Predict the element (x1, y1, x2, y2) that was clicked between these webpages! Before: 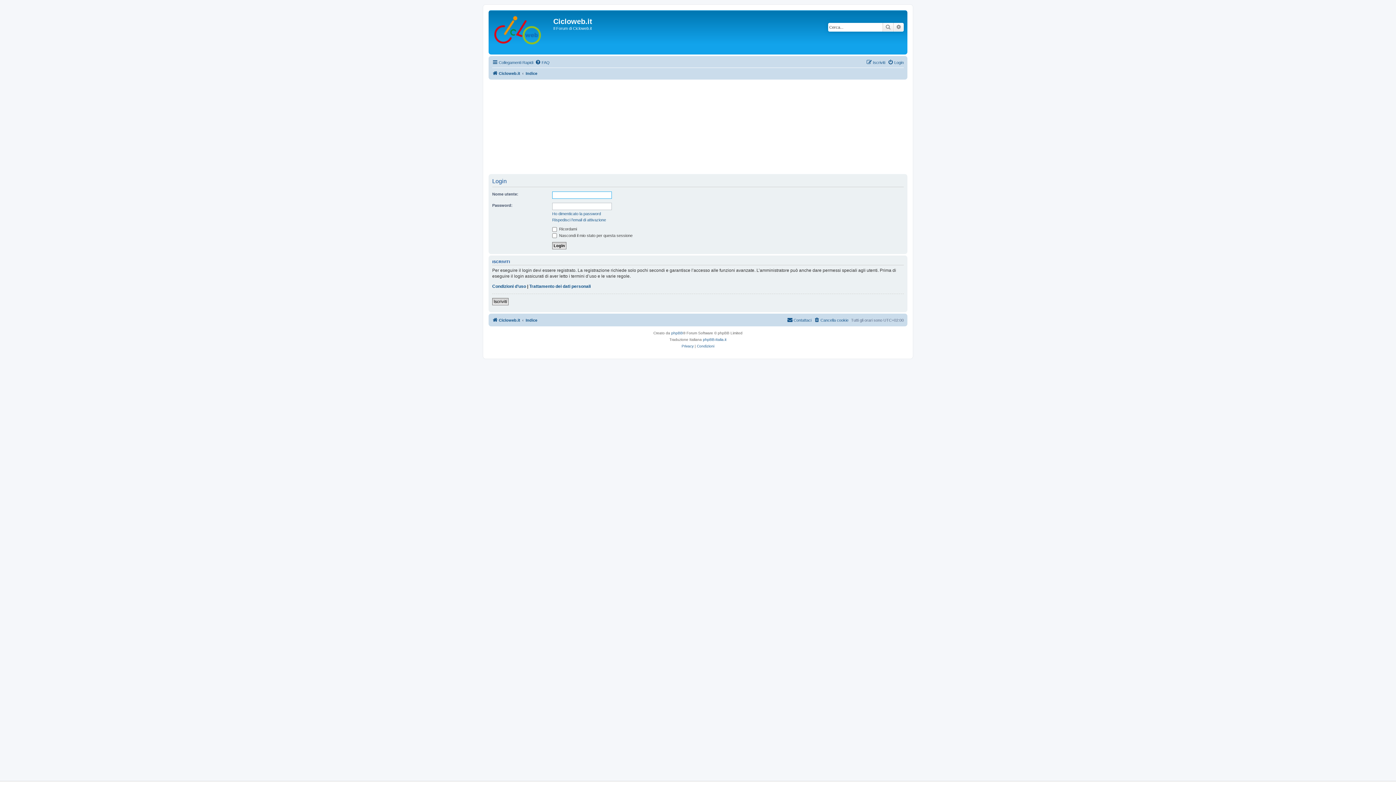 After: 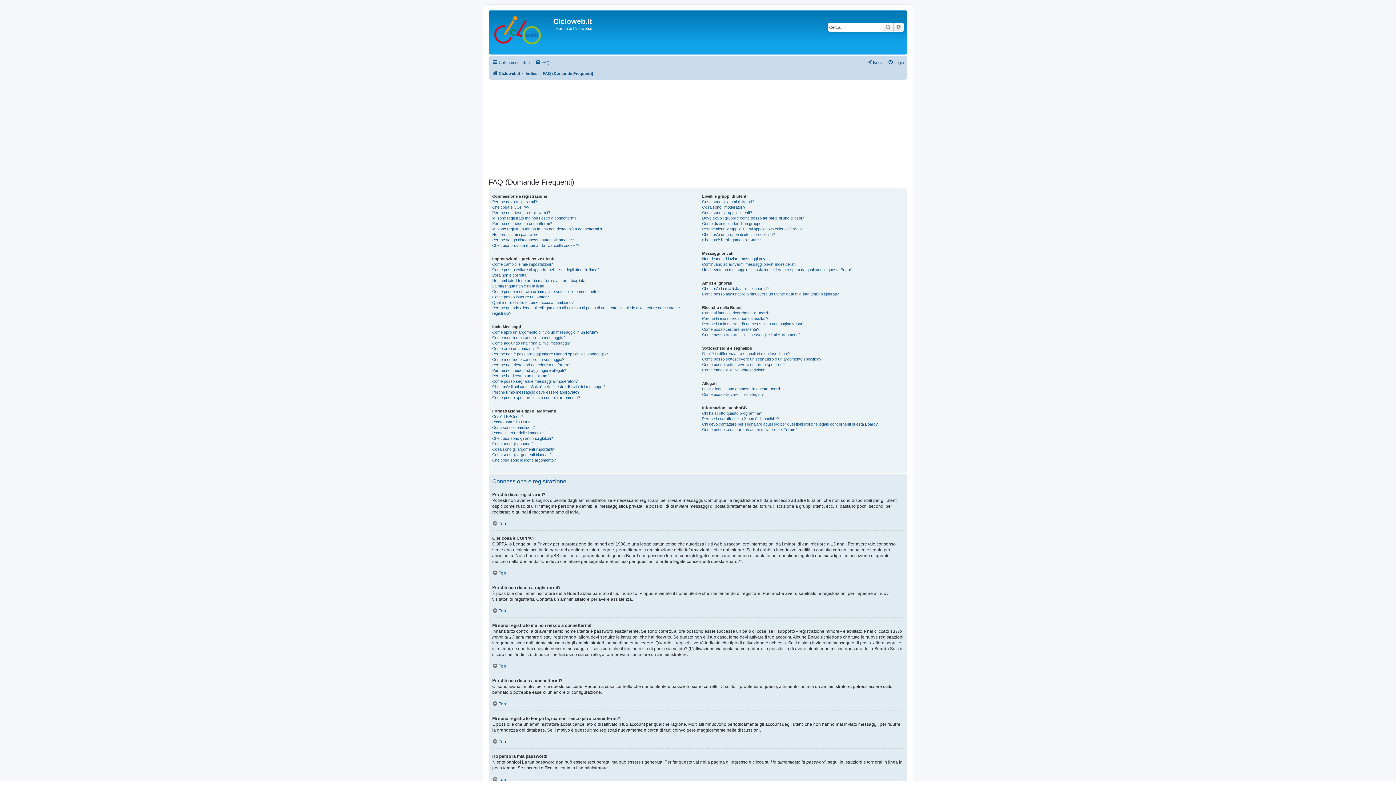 Action: label: FAQ bbox: (535, 58, 549, 66)